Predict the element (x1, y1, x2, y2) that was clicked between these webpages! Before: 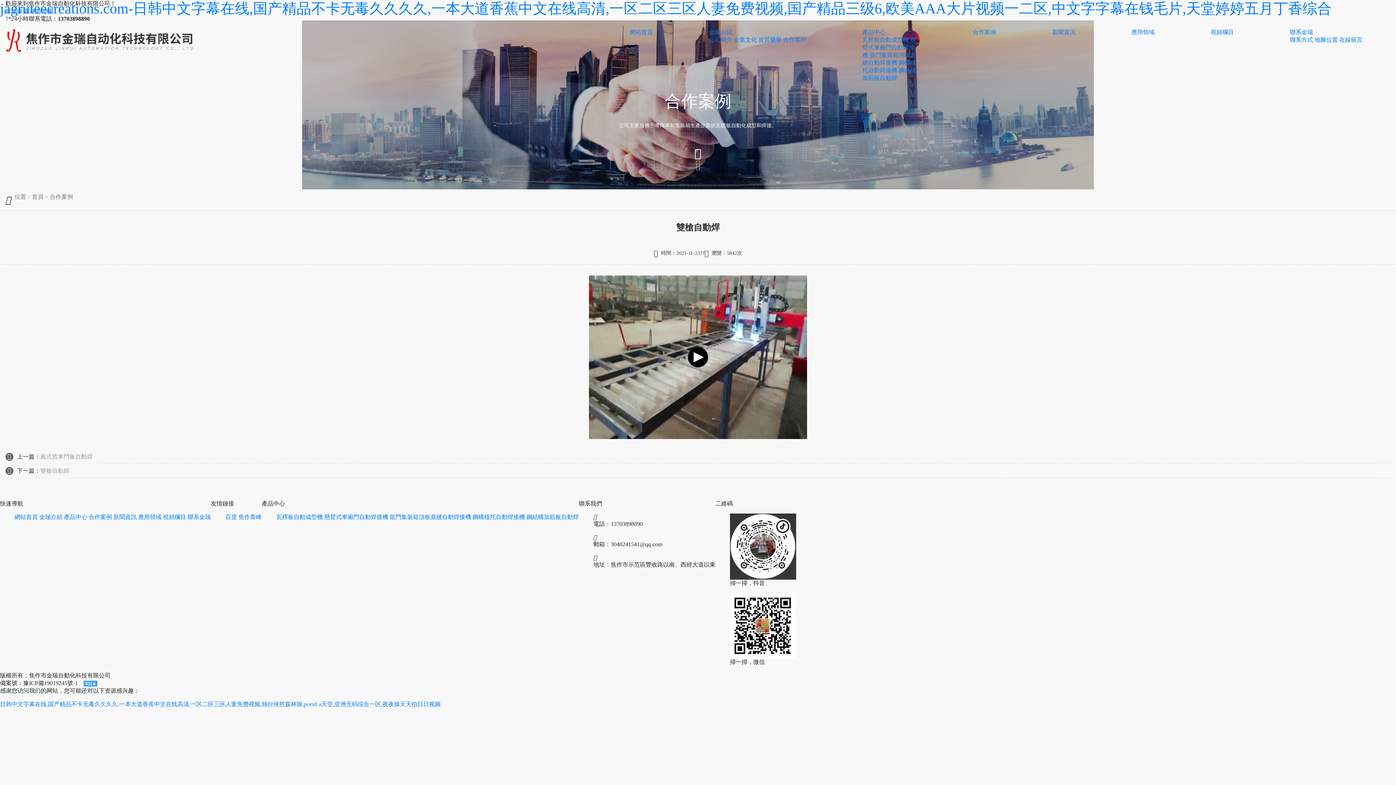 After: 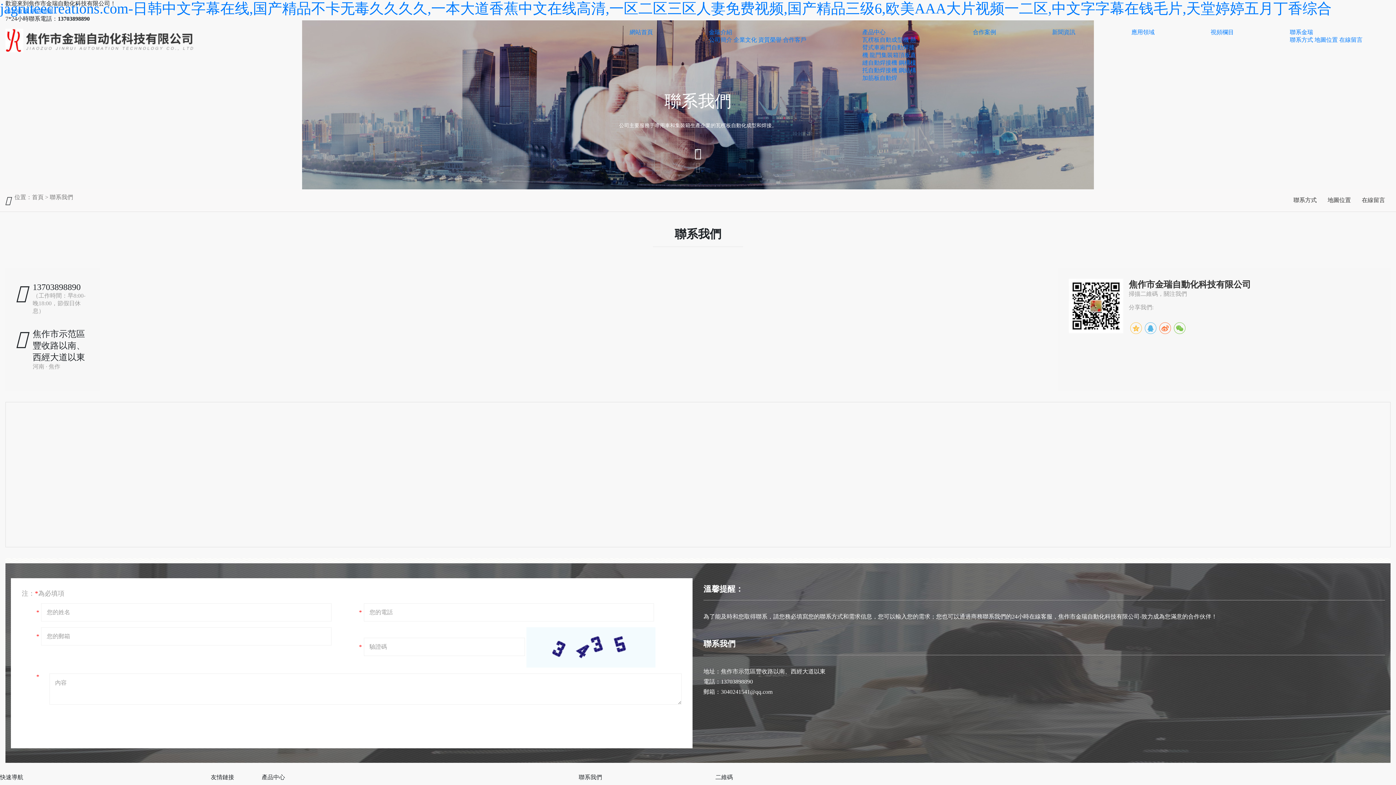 Action: label: 網站地圖 bbox: (30, 8, 53, 14)